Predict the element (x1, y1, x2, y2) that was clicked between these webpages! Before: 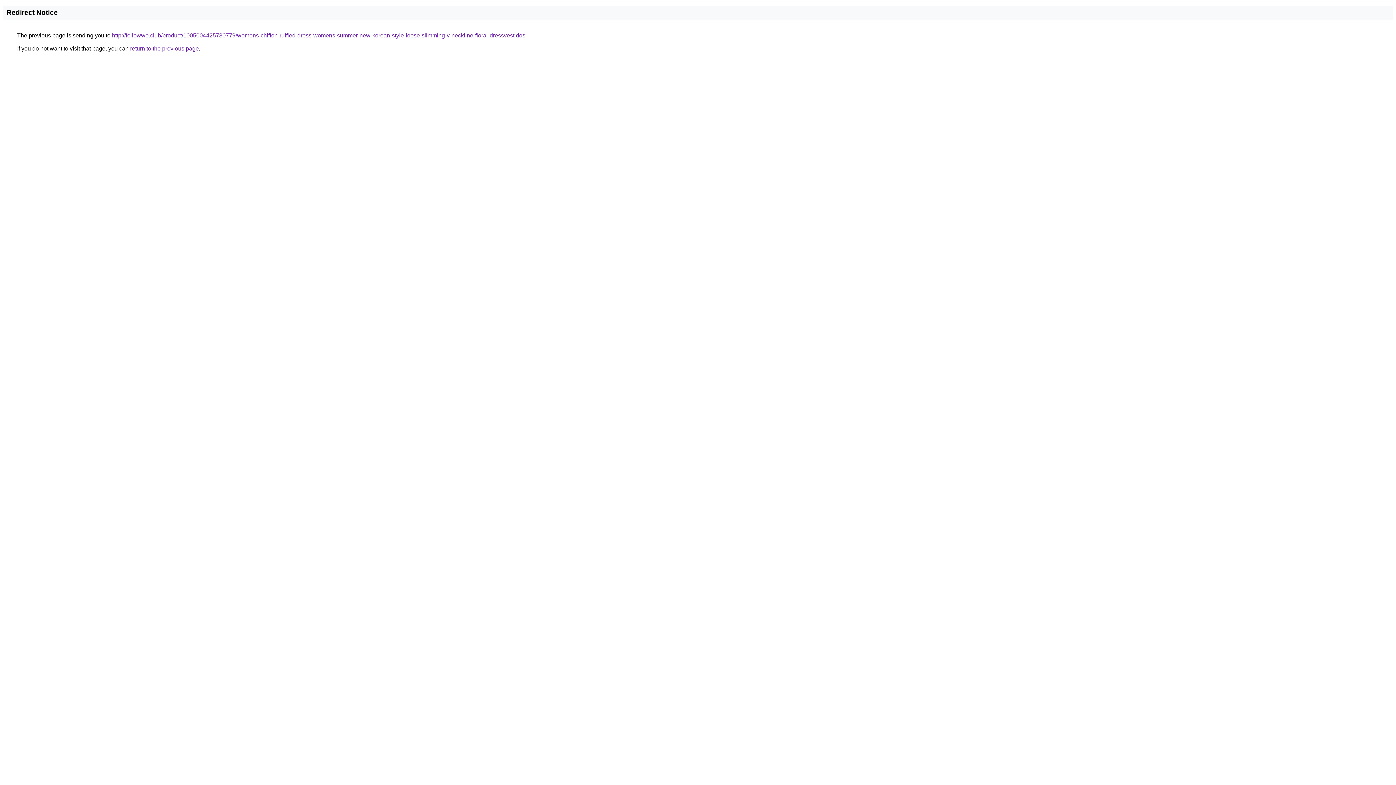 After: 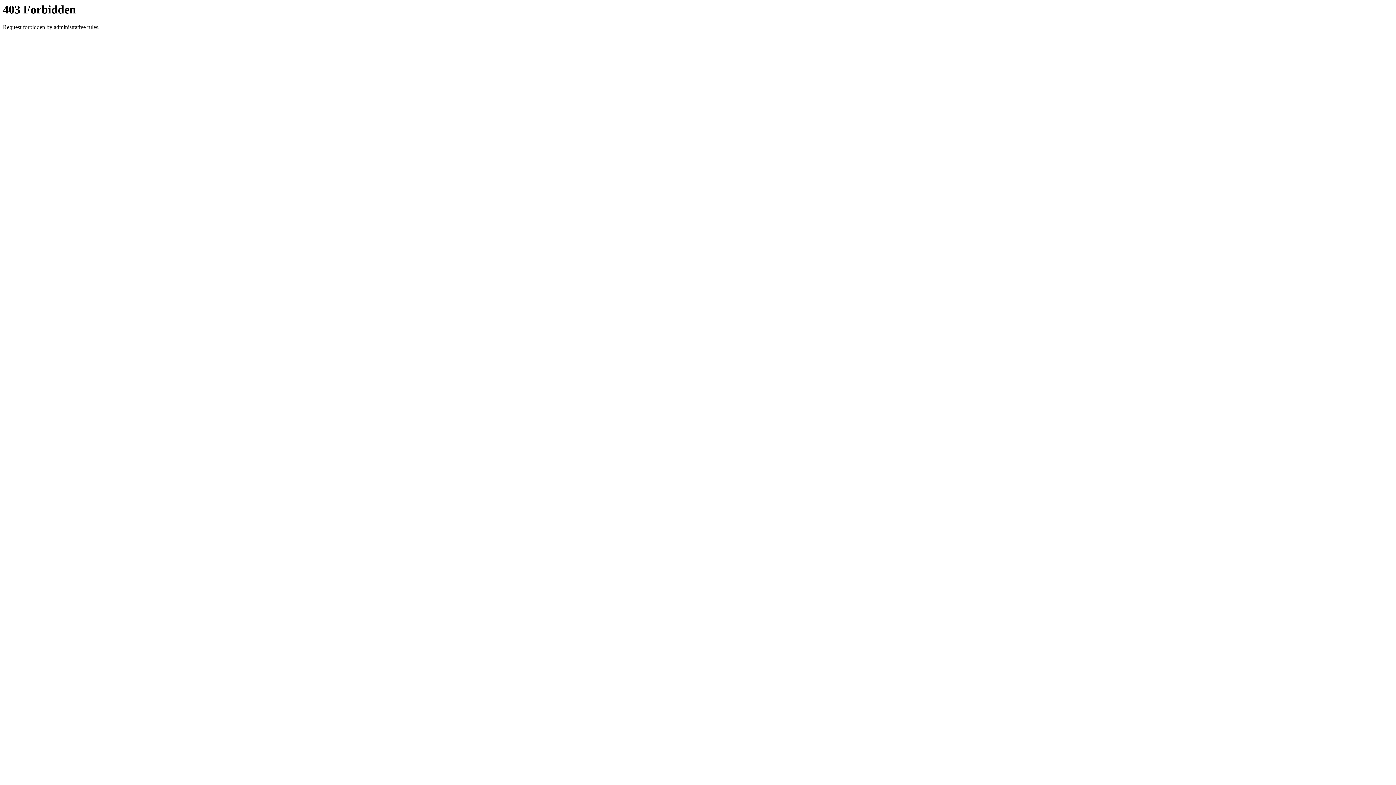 Action: bbox: (112, 32, 525, 38) label: http://followwe.club/product/1005004425730779/womens-chiffon-ruffled-dress-womens-summer-new-korean-style-loose-slimming-v-neckline-floral-dressvestidos